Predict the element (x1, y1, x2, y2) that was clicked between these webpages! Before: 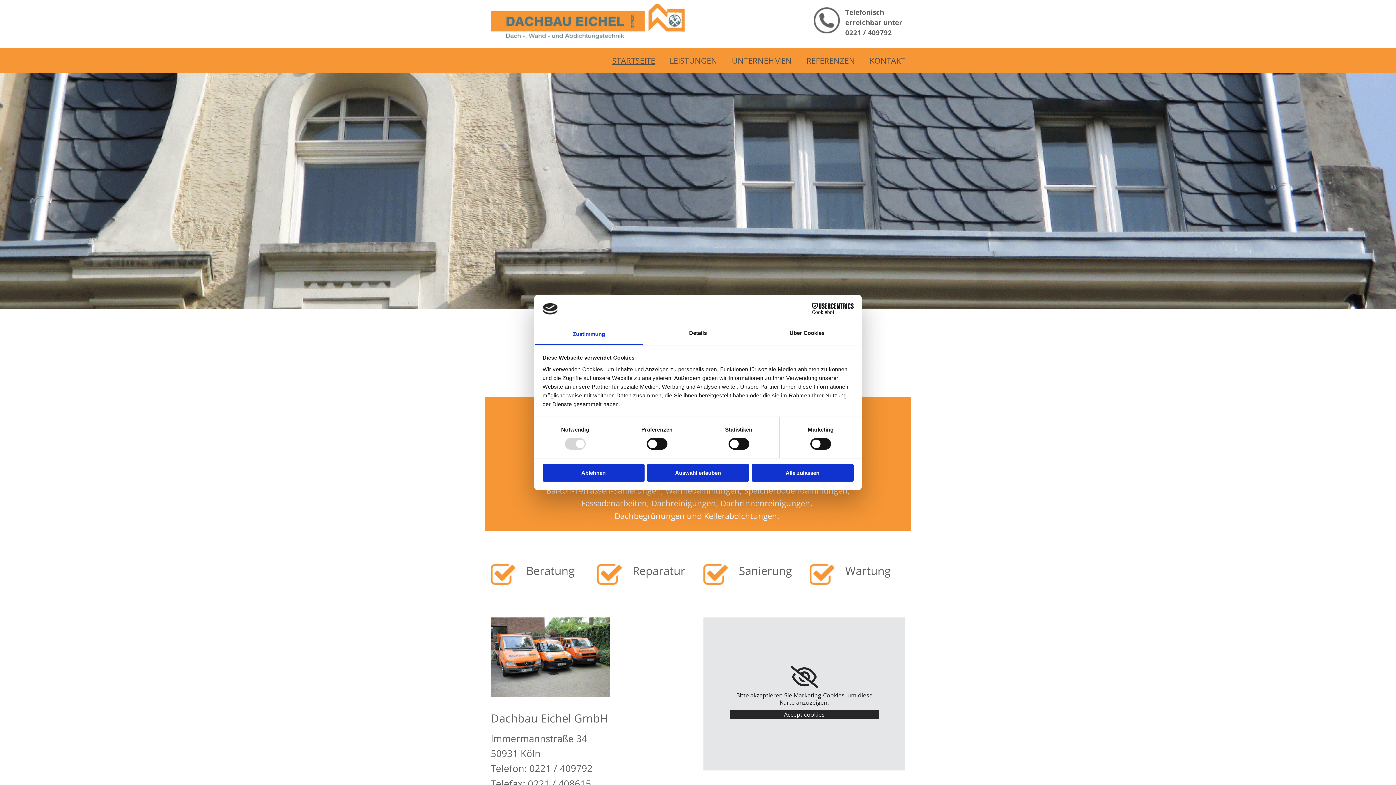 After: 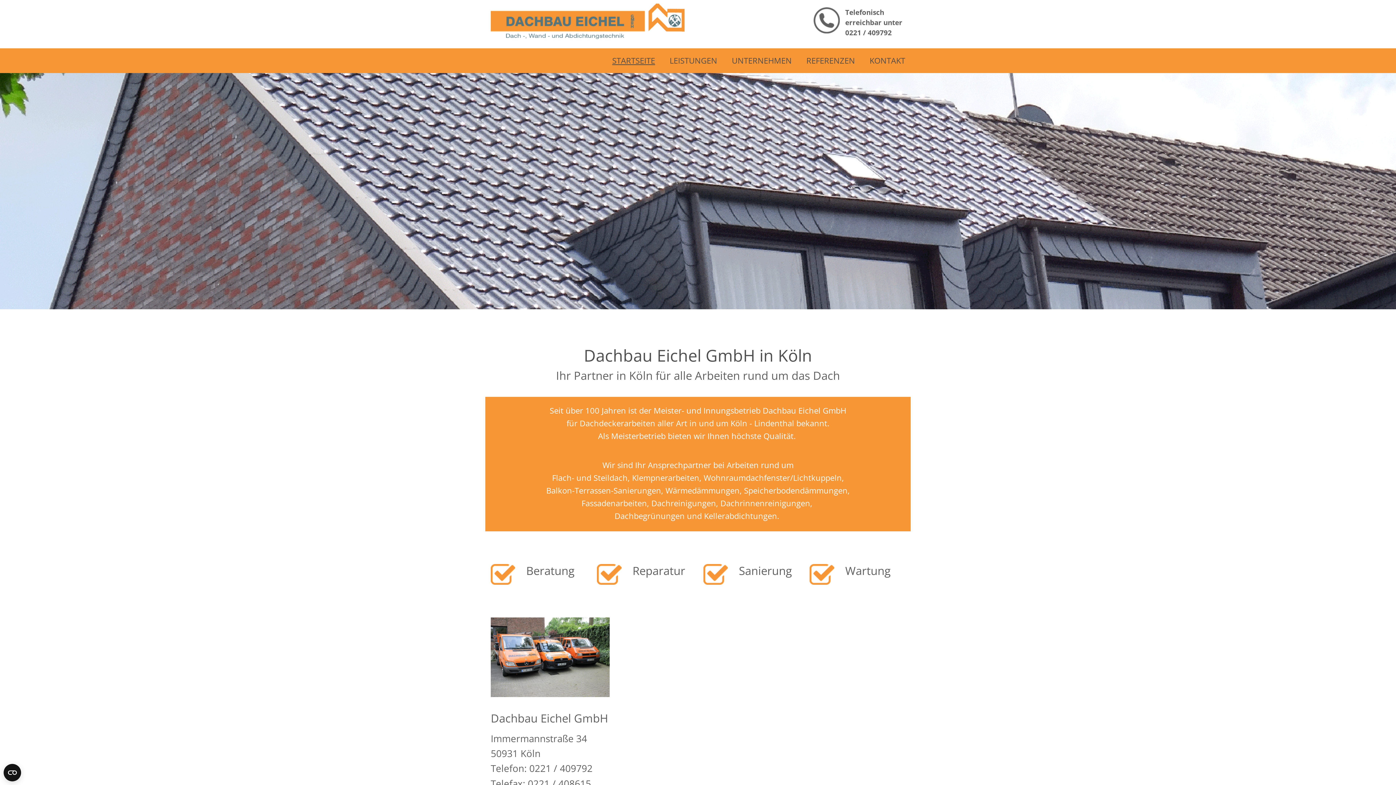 Action: bbox: (729, 710, 879, 719) label: Accept cookies